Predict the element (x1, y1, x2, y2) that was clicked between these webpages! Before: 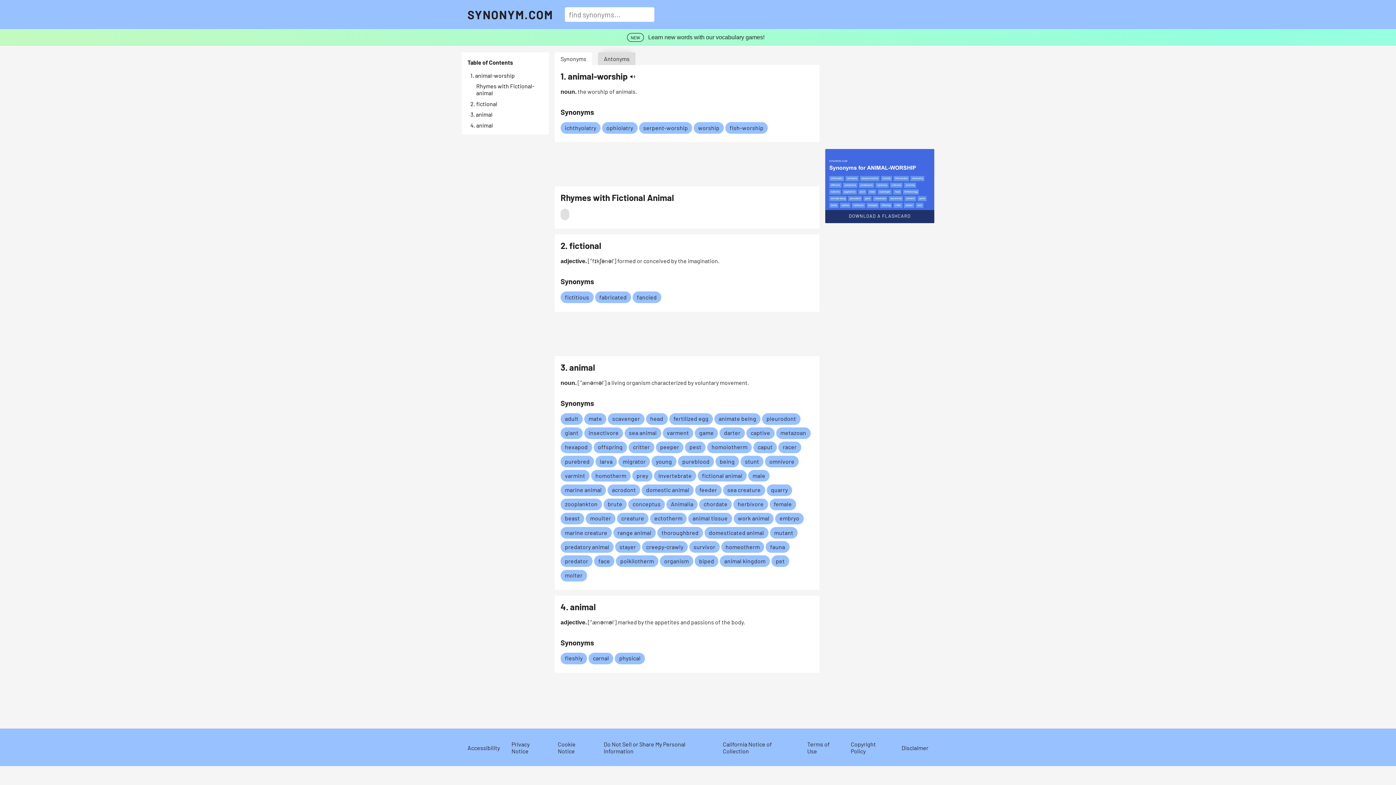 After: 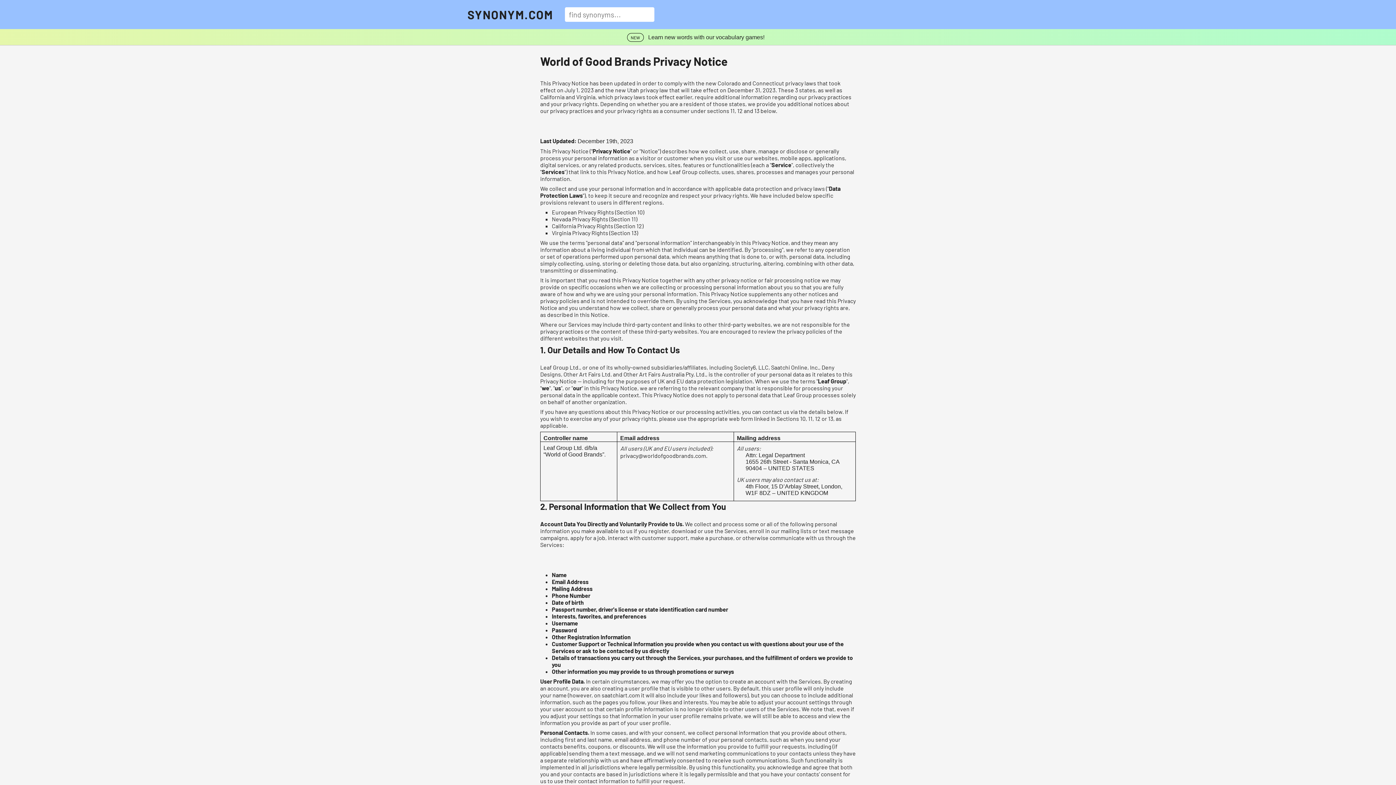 Action: label: Privacy Notice bbox: (511, 741, 529, 754)